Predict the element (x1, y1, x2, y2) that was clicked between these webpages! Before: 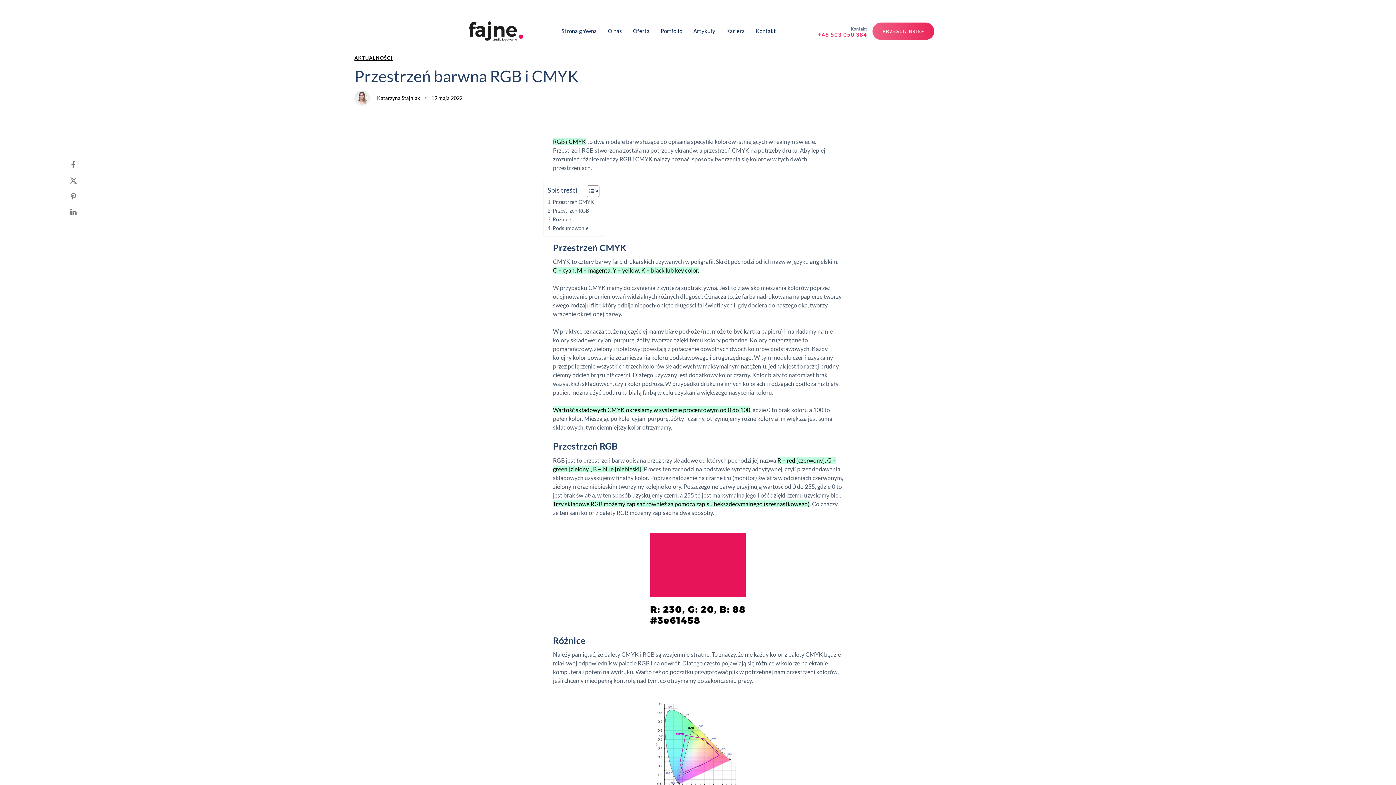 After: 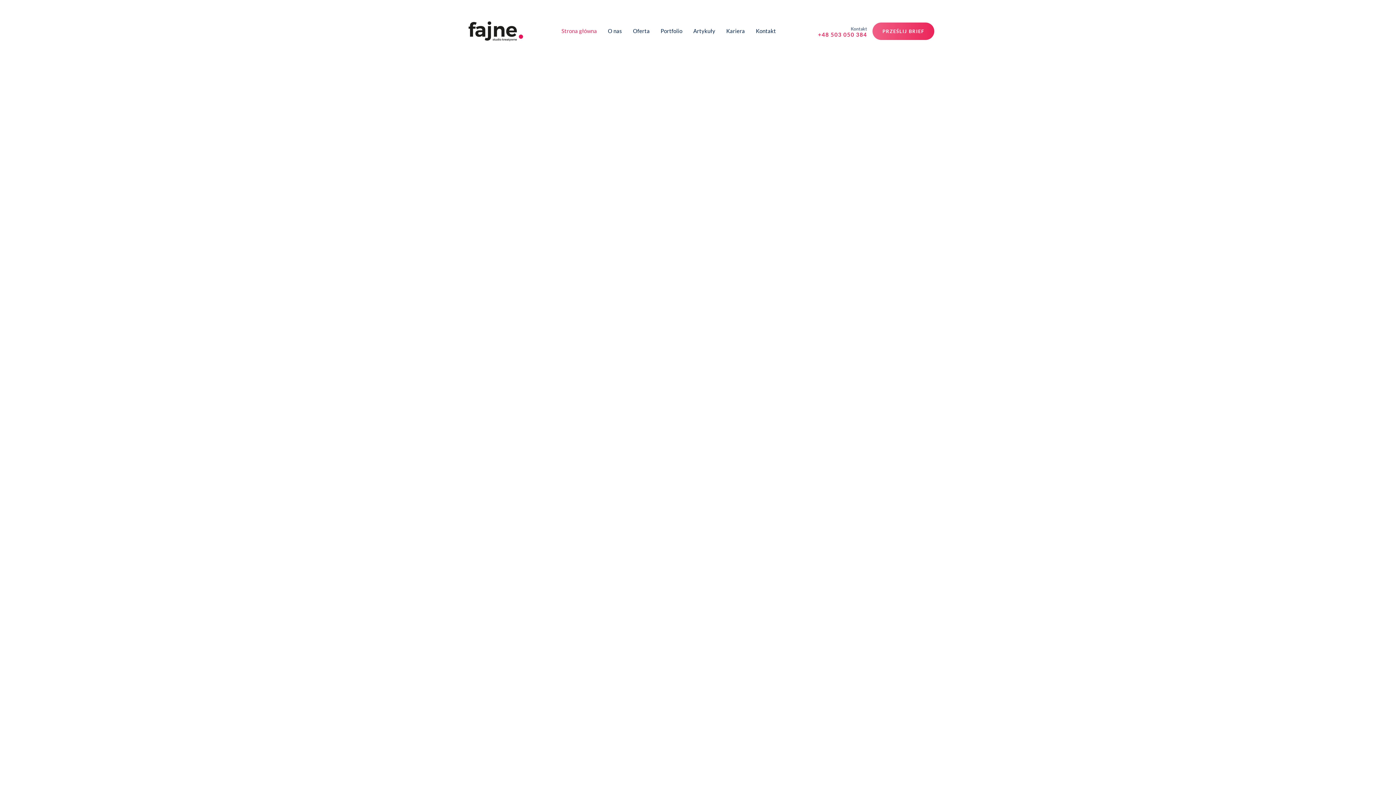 Action: bbox: (468, 21, 523, 41)